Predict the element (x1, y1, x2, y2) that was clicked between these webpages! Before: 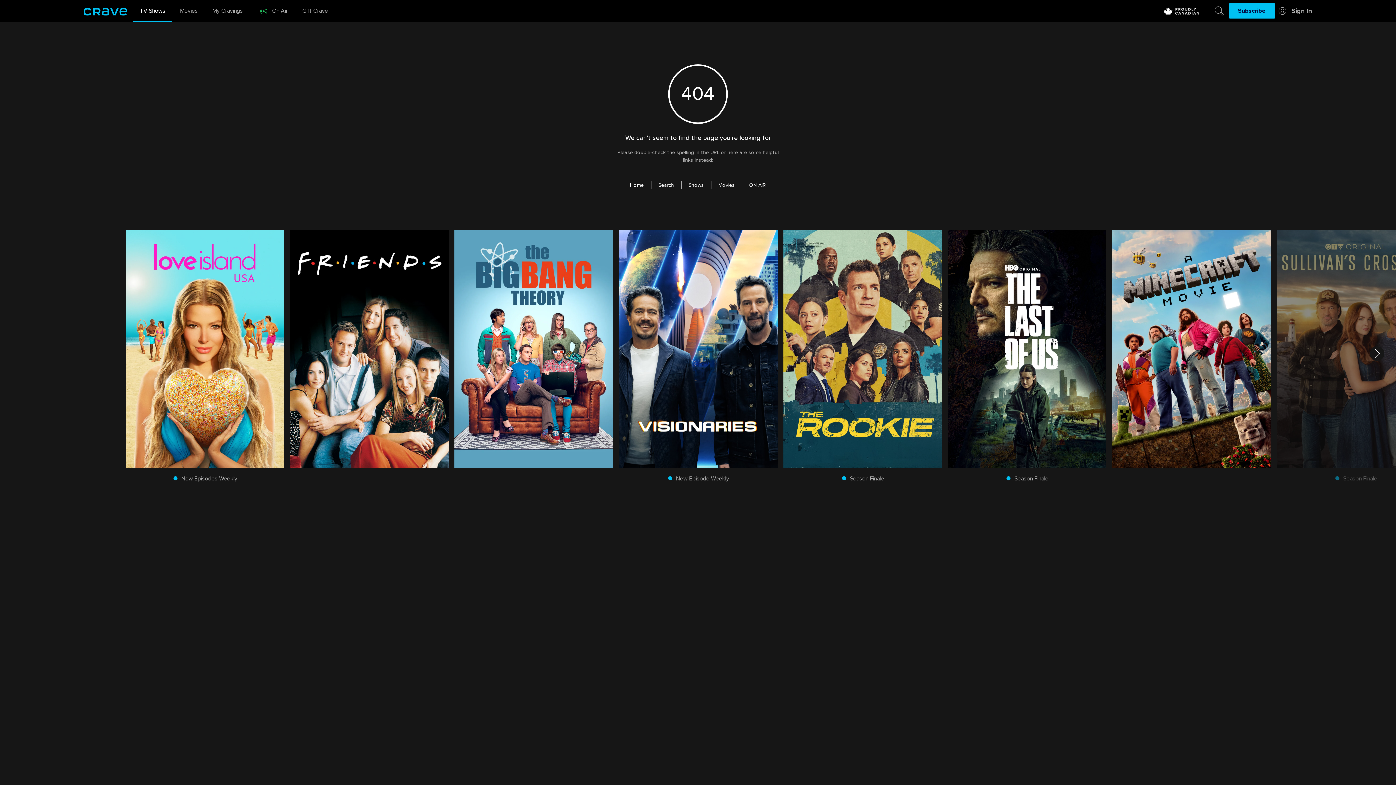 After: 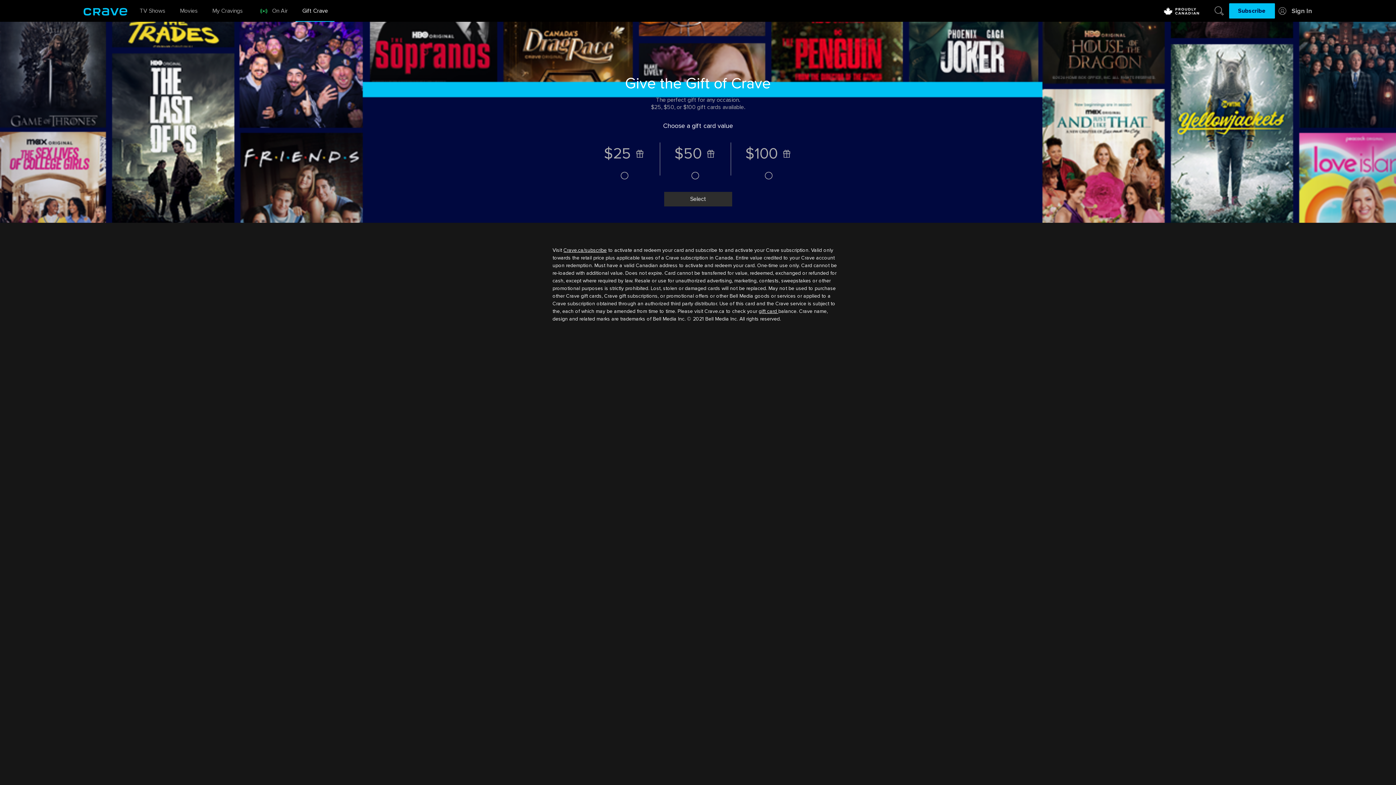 Action: bbox: (295, 0, 334, 21) label: Gift Crave